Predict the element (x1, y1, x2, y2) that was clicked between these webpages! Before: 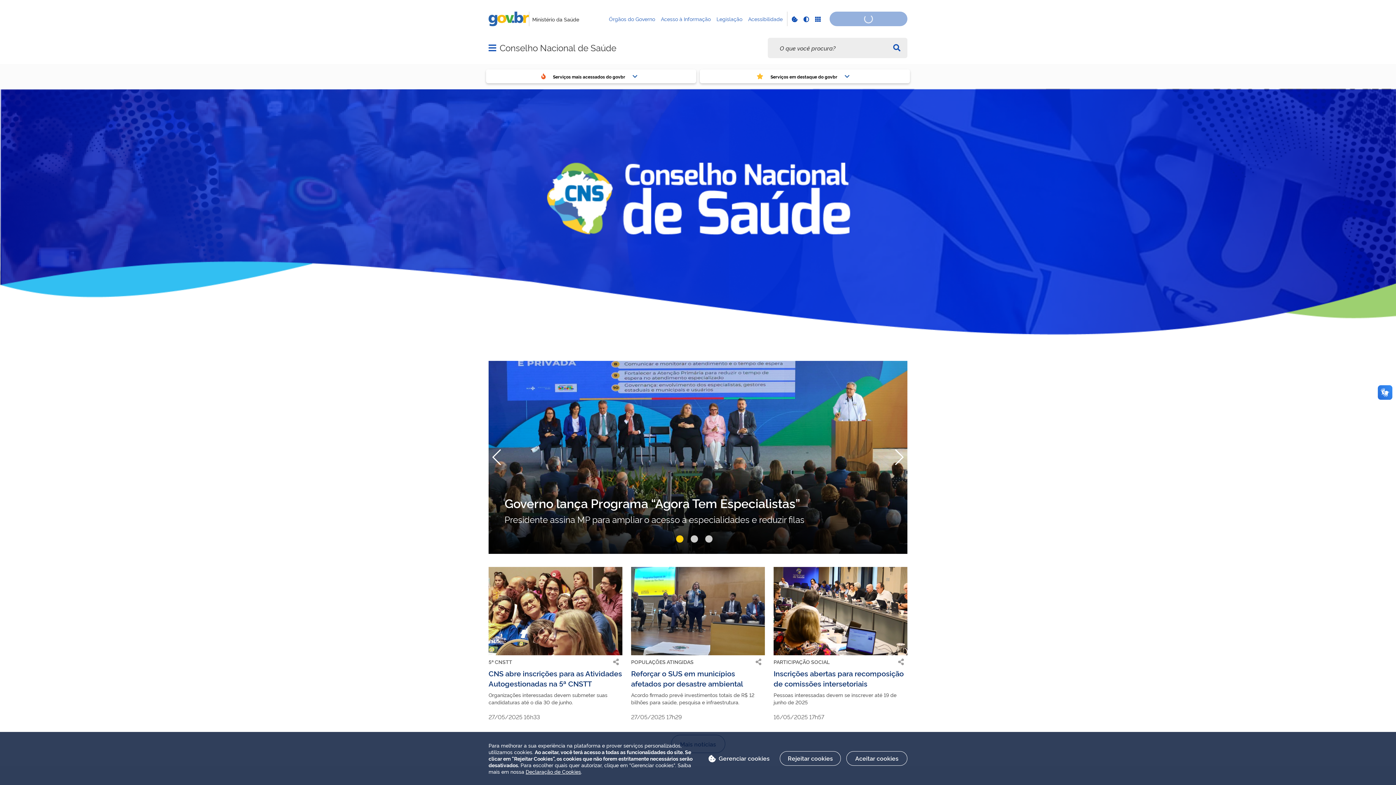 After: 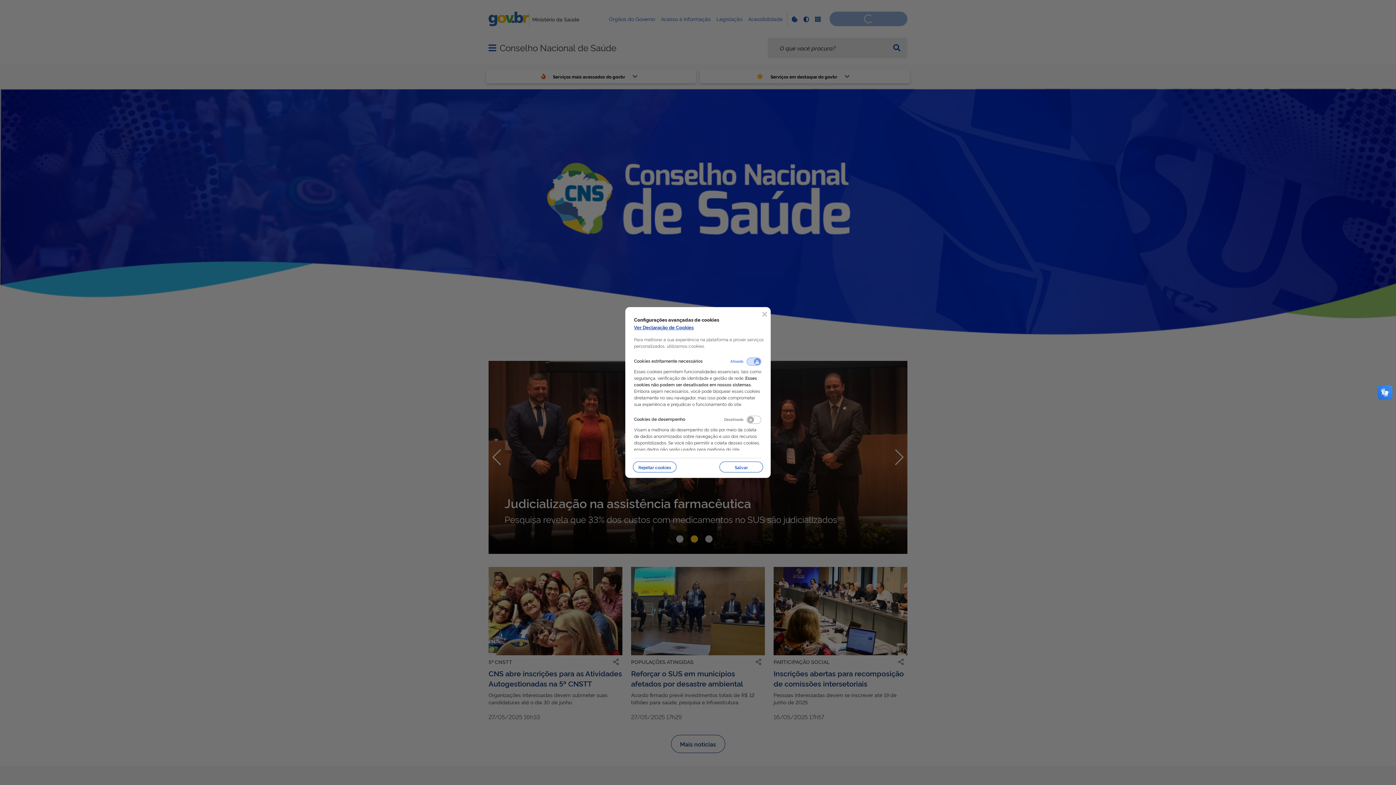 Action: label: Gerenciar cookies bbox: (704, 751, 774, 766)